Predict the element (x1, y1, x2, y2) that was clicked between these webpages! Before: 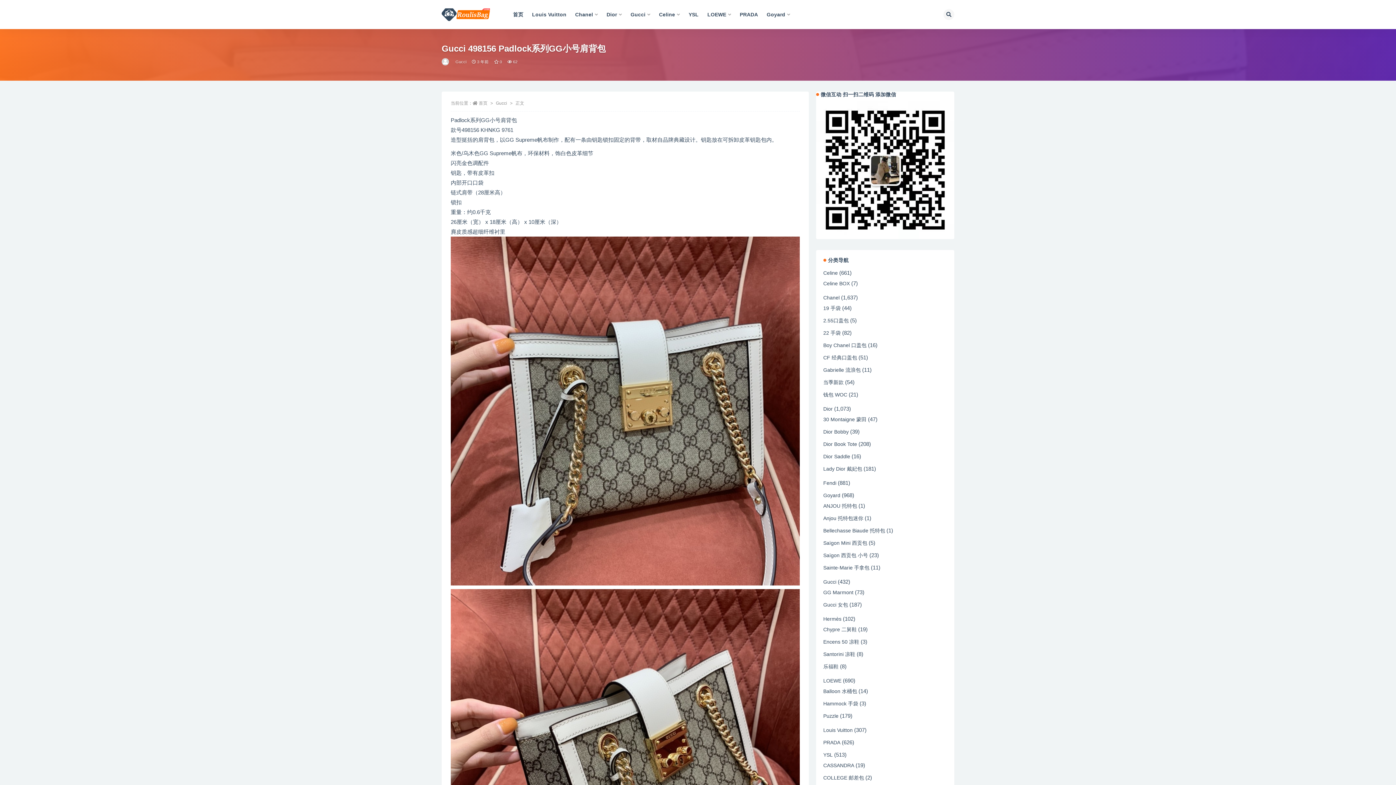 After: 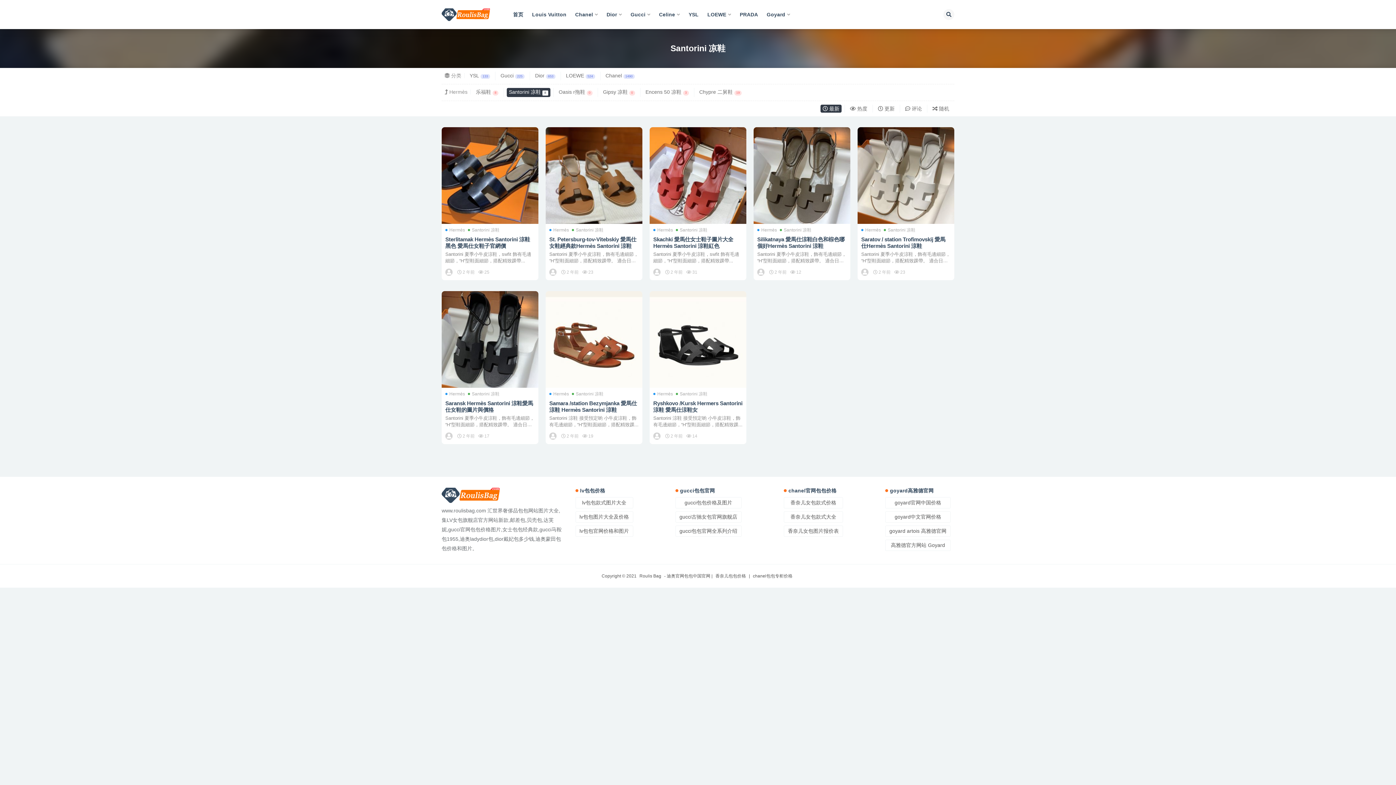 Action: label: Santorini 凉鞋 bbox: (823, 651, 855, 657)